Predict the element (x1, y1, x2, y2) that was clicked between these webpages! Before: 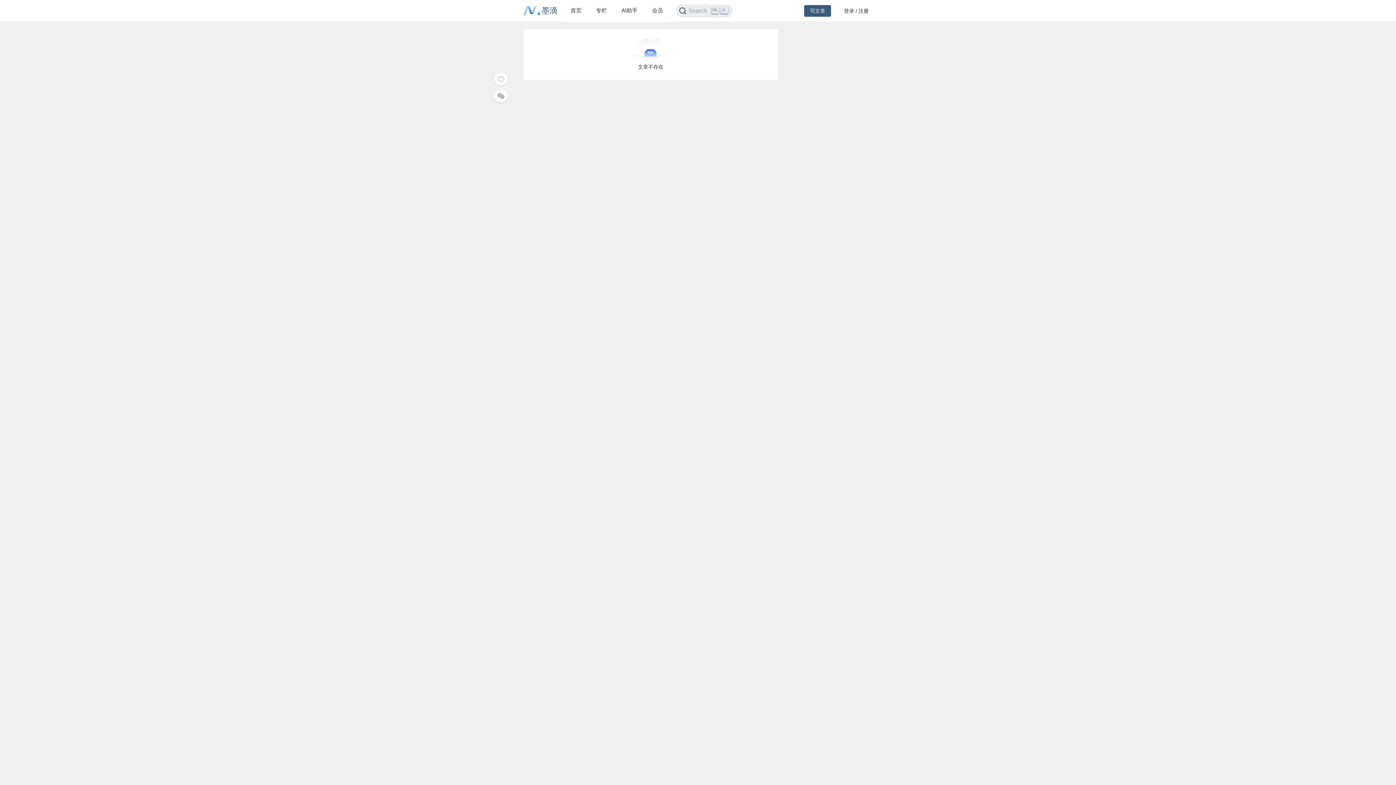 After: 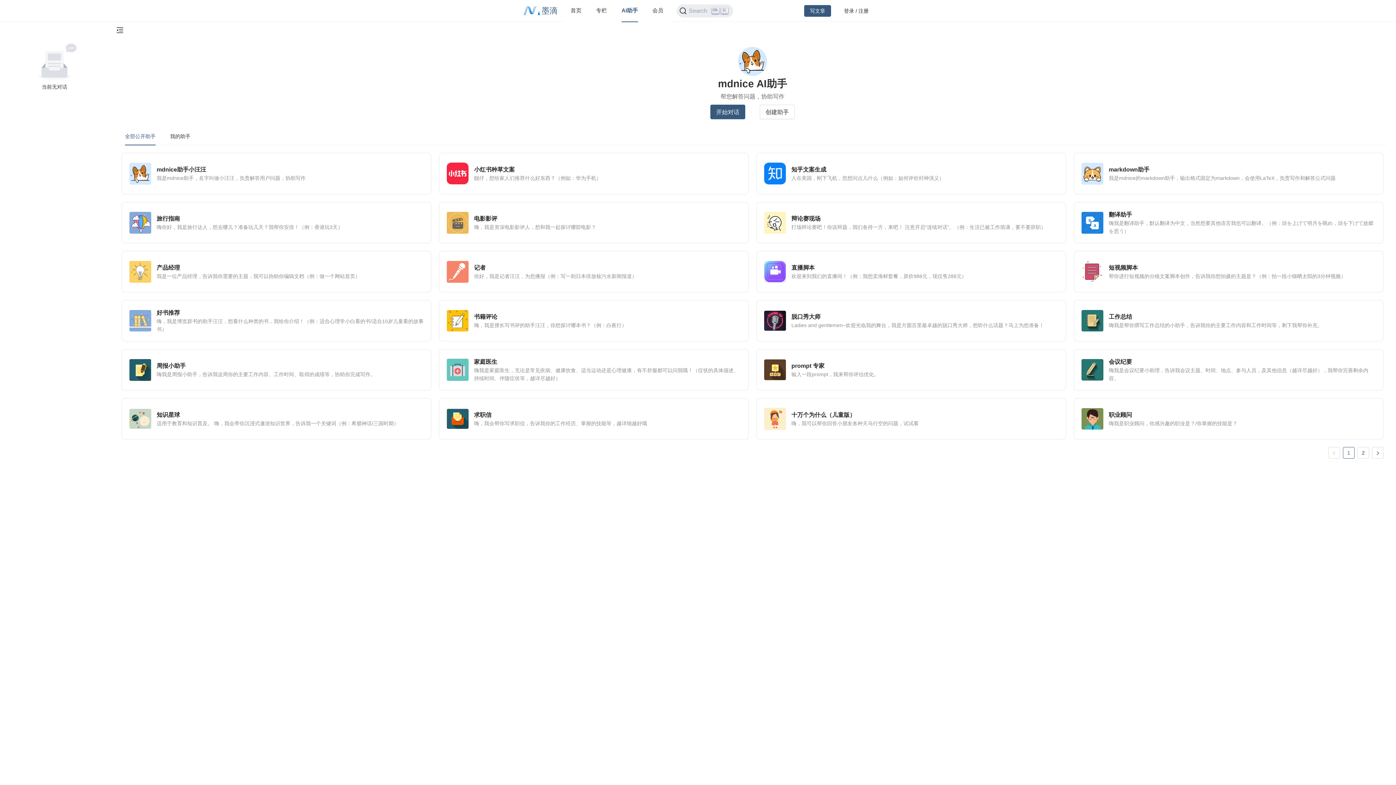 Action: label: AI助手 bbox: (621, 7, 637, 13)